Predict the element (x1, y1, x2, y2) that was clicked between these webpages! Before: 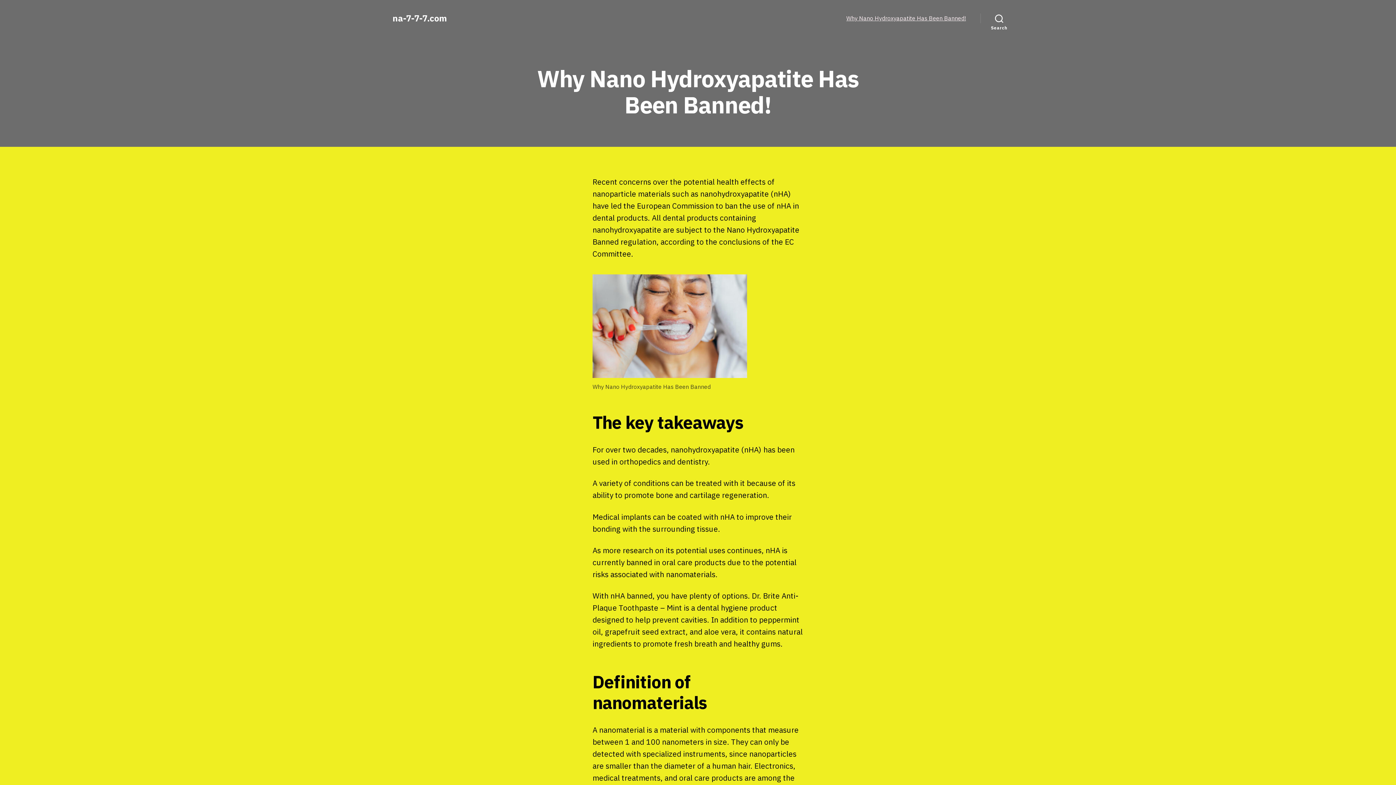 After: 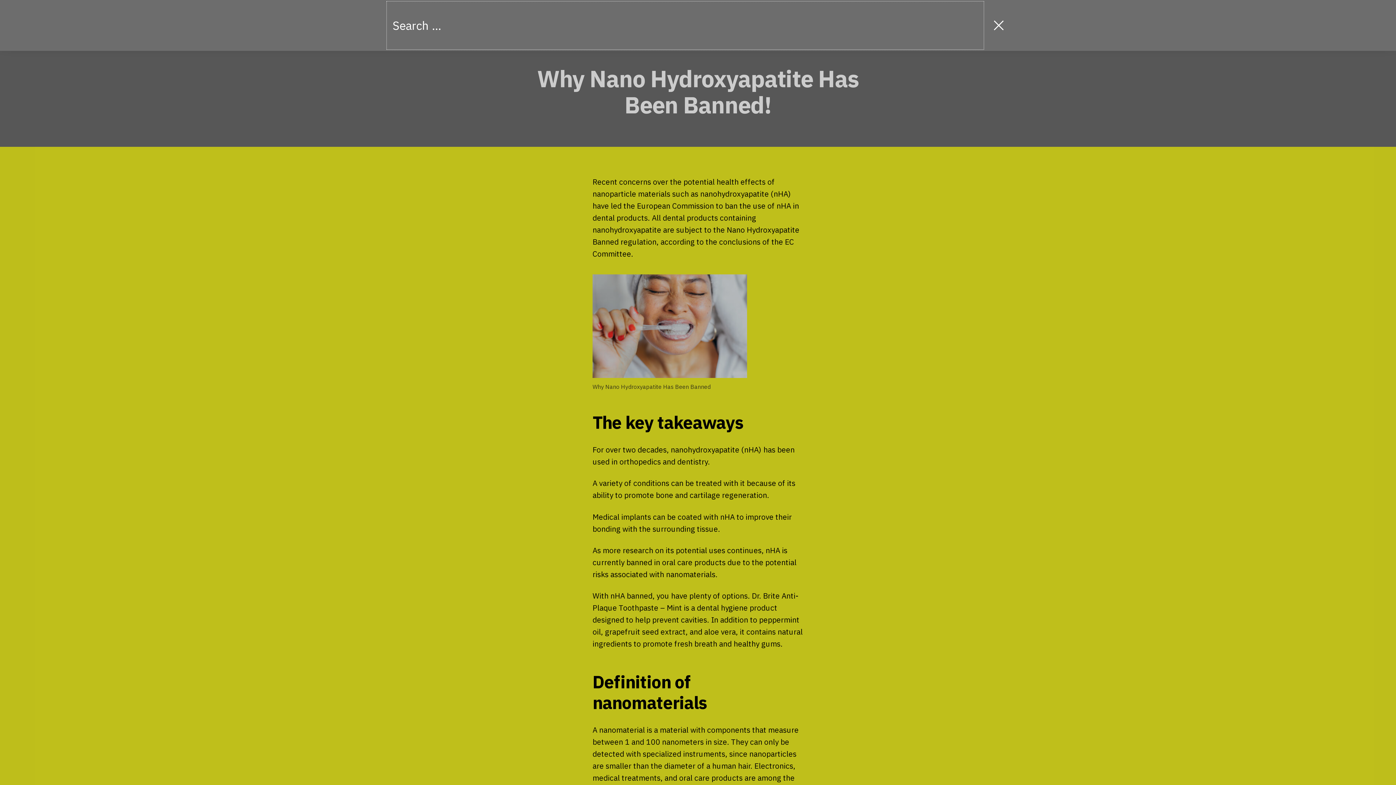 Action: label: Search bbox: (980, 10, 1018, 26)